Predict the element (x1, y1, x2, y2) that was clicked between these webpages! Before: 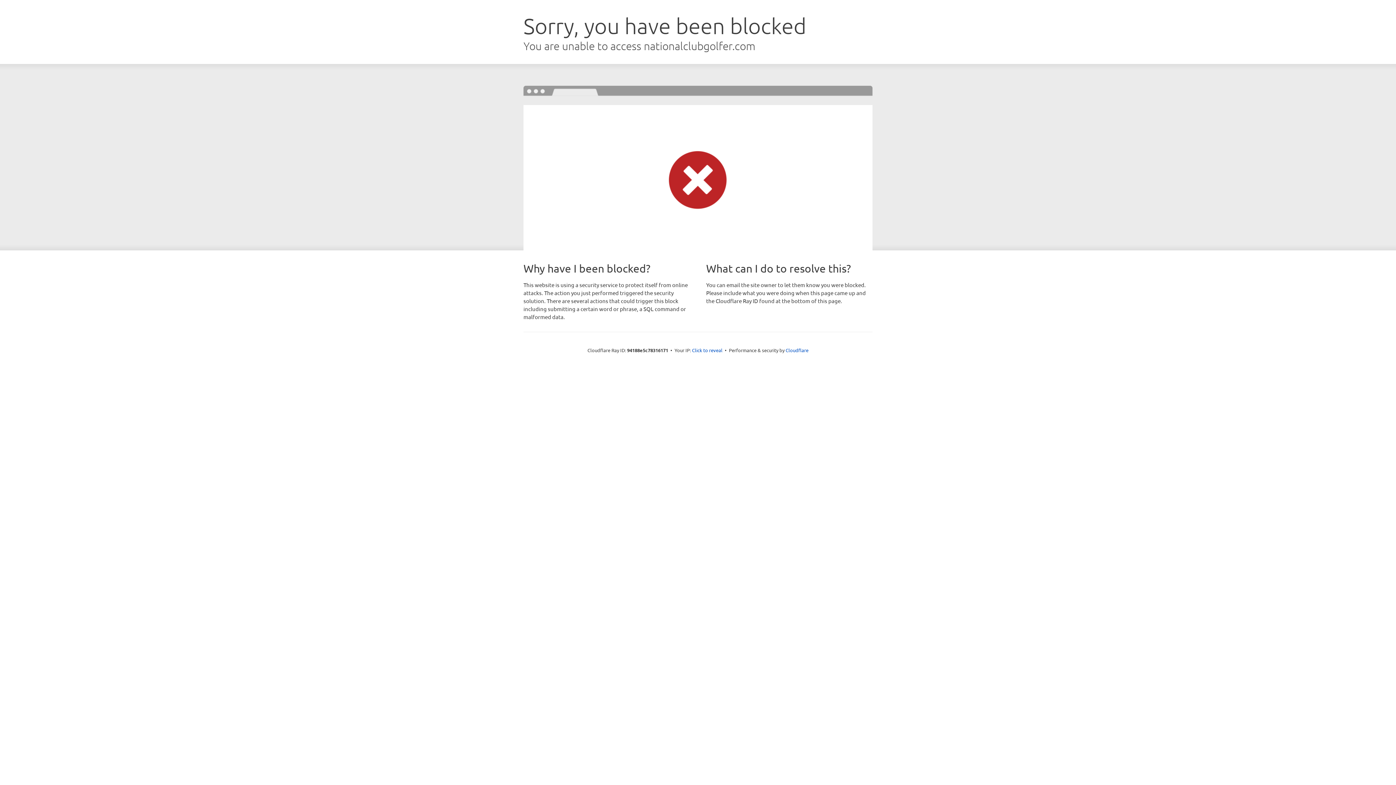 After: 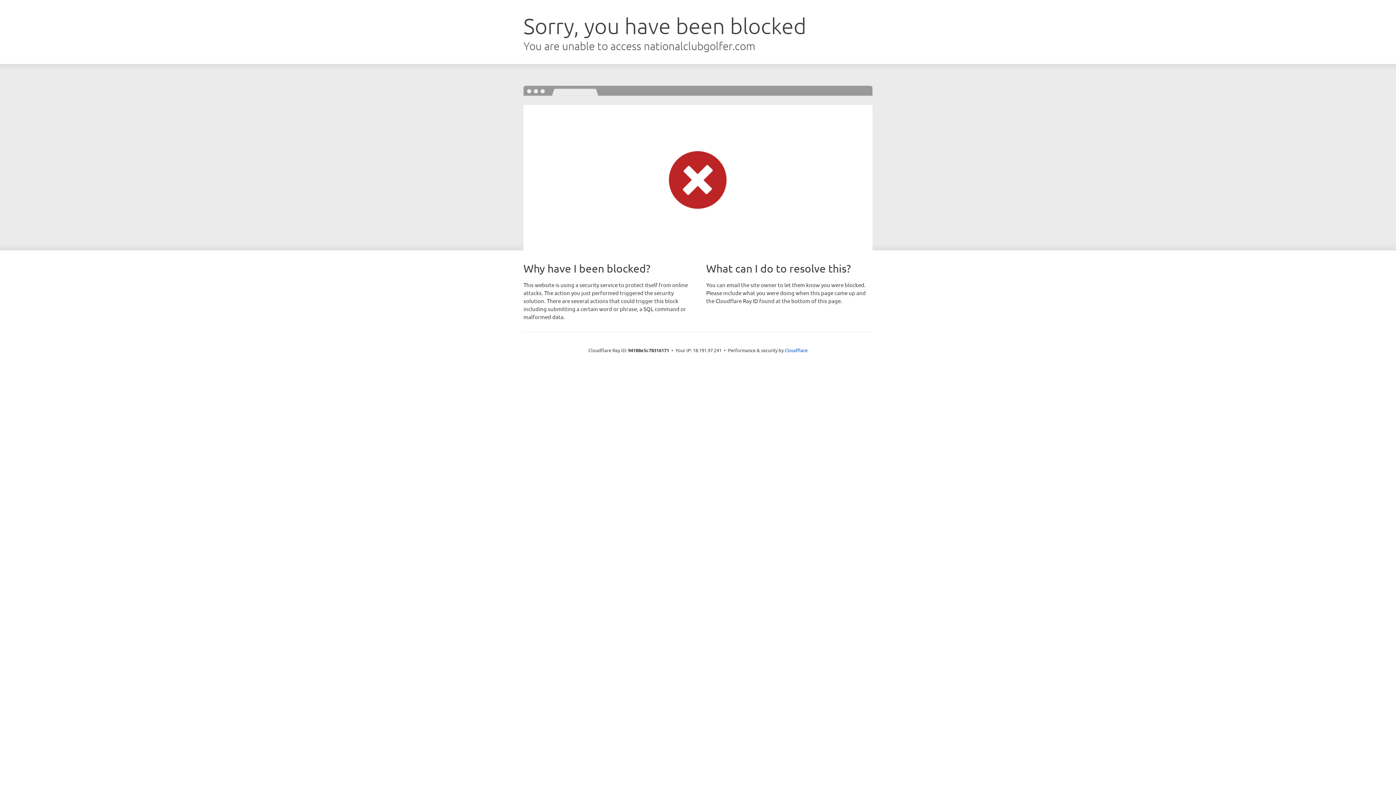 Action: bbox: (692, 346, 722, 353) label: Click to reveal